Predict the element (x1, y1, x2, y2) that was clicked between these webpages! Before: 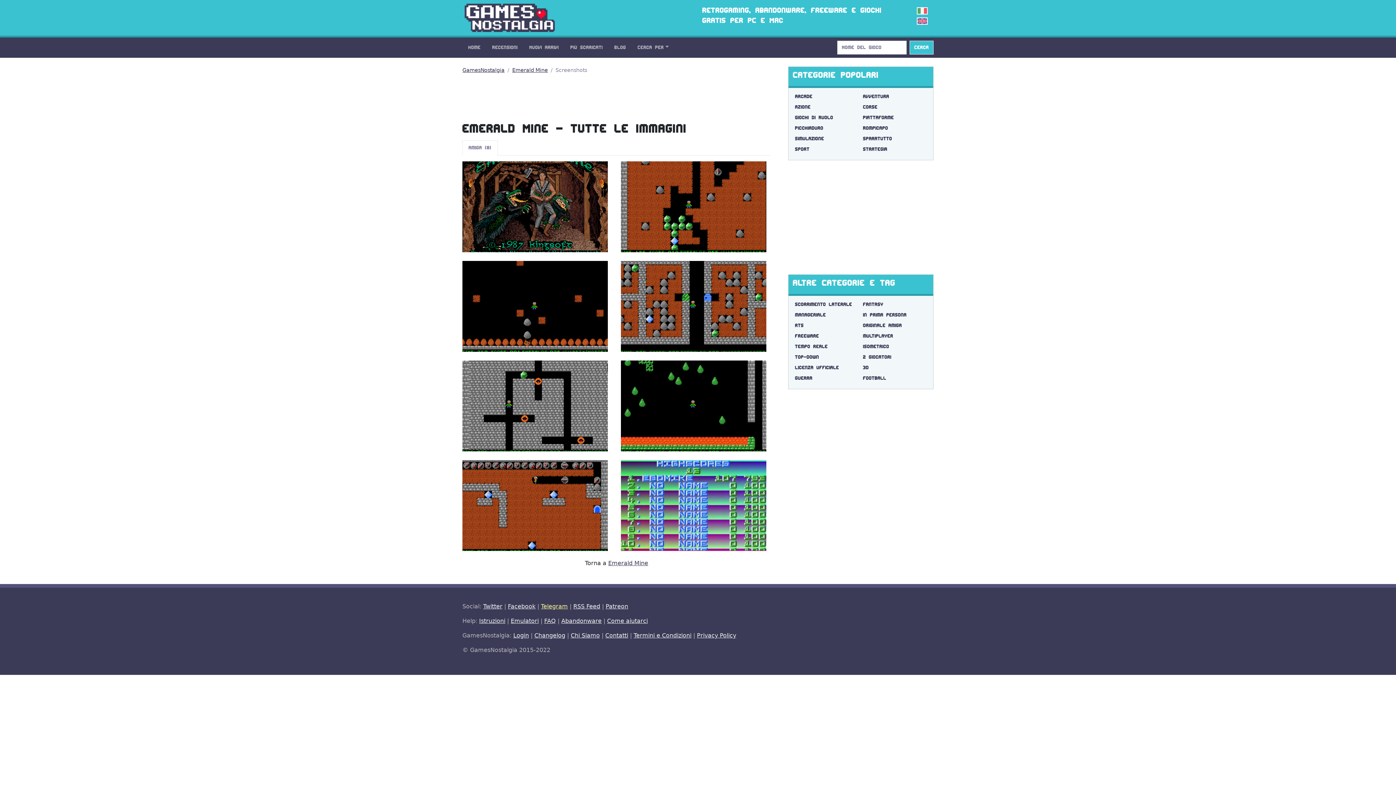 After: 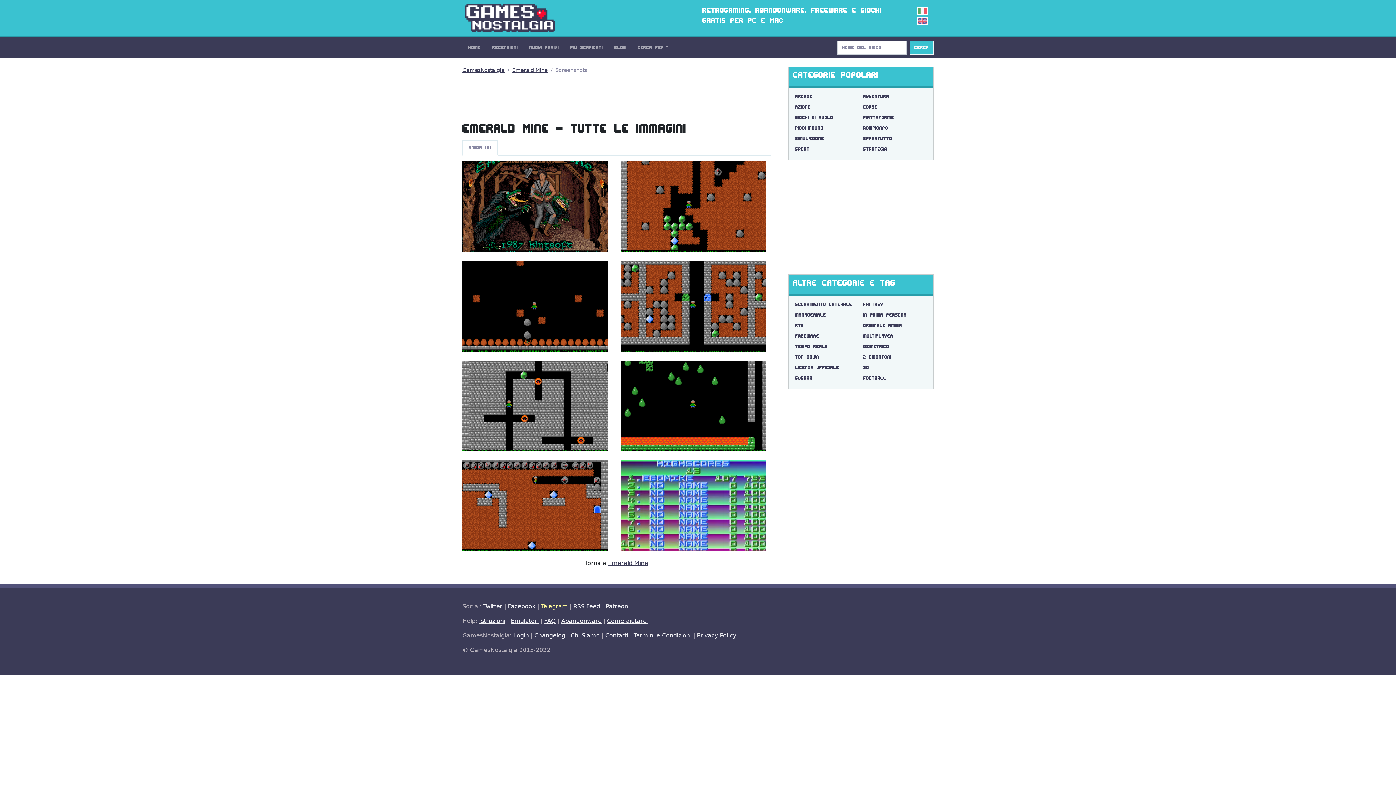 Action: label: Amiga (8) bbox: (462, 140, 497, 155)